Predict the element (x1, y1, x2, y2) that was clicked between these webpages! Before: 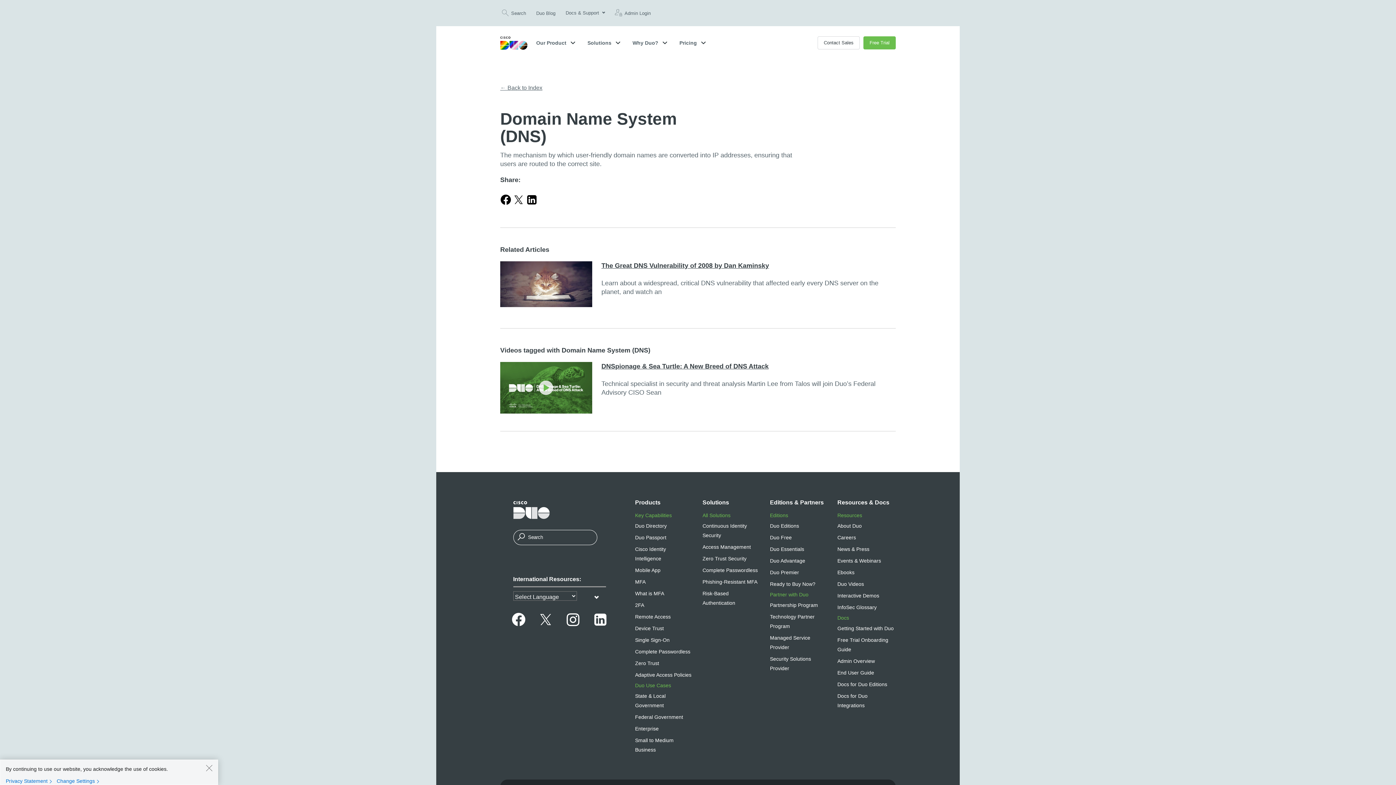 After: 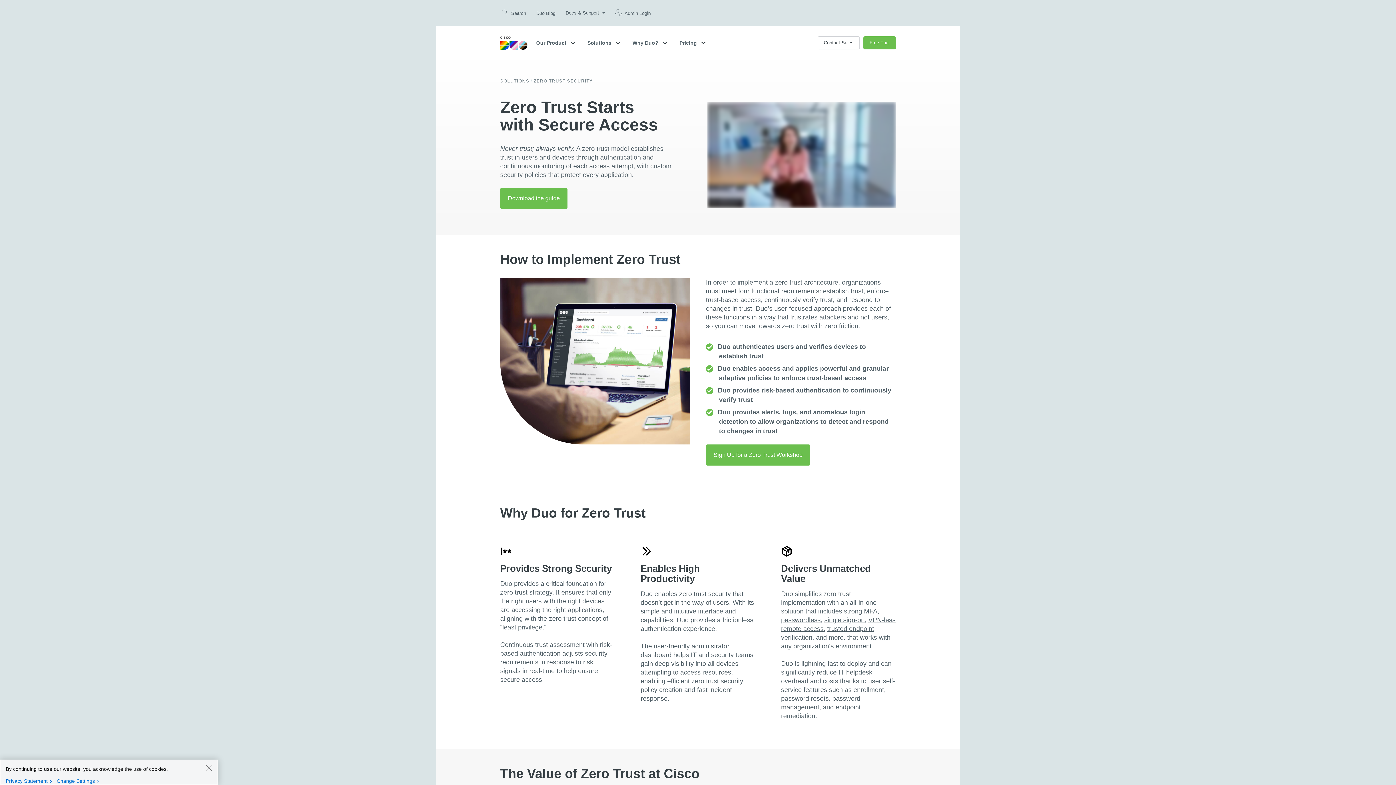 Action: label: Zero Trust bbox: (635, 660, 659, 666)